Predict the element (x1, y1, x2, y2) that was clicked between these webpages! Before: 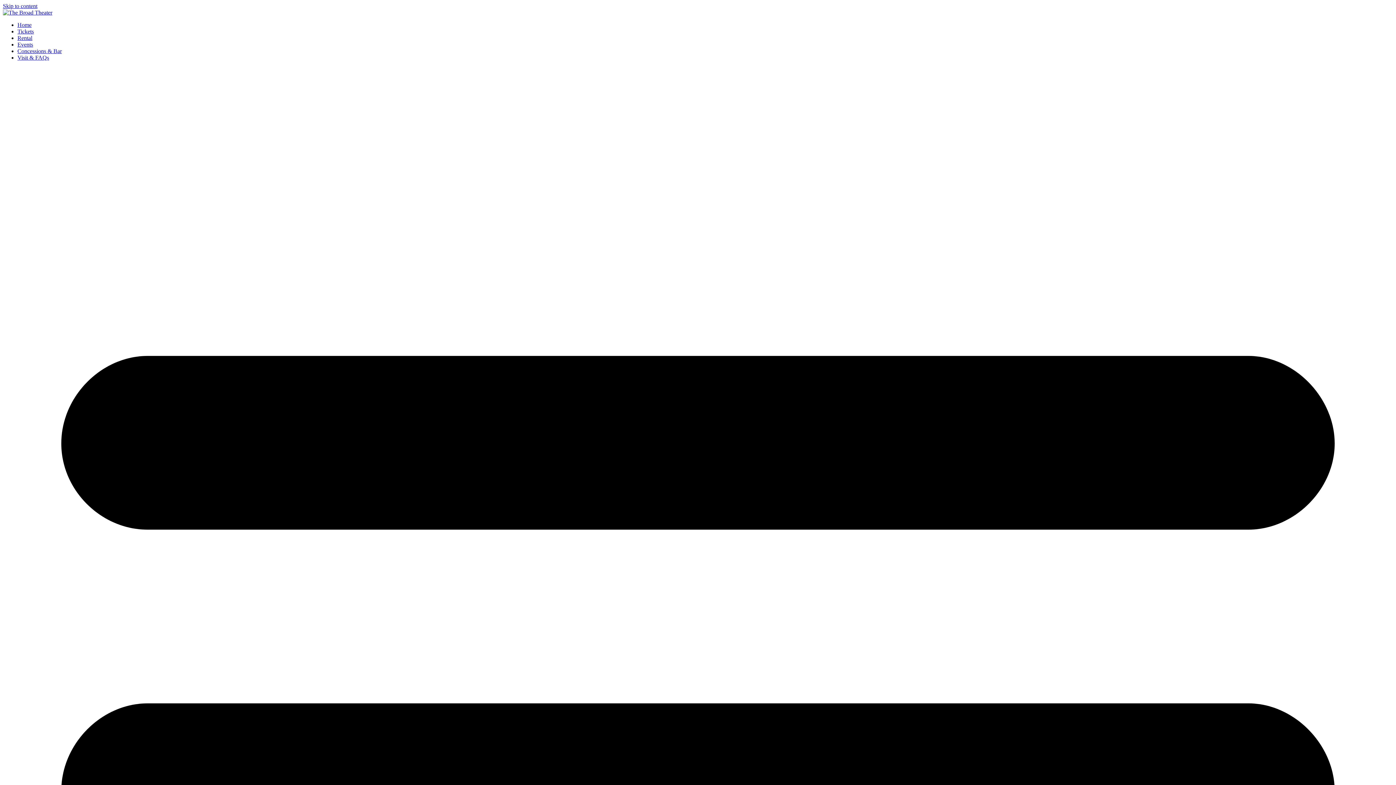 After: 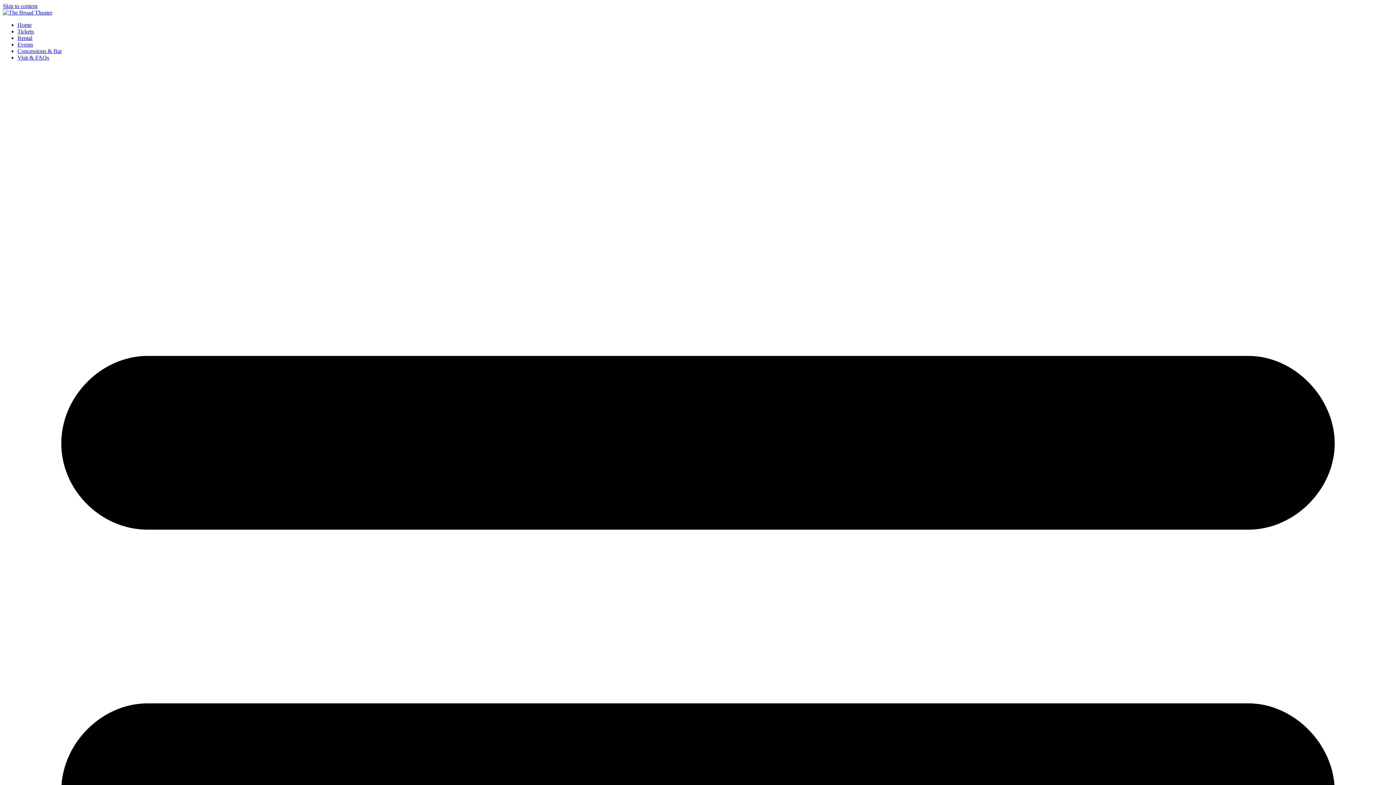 Action: bbox: (2, 9, 52, 15)